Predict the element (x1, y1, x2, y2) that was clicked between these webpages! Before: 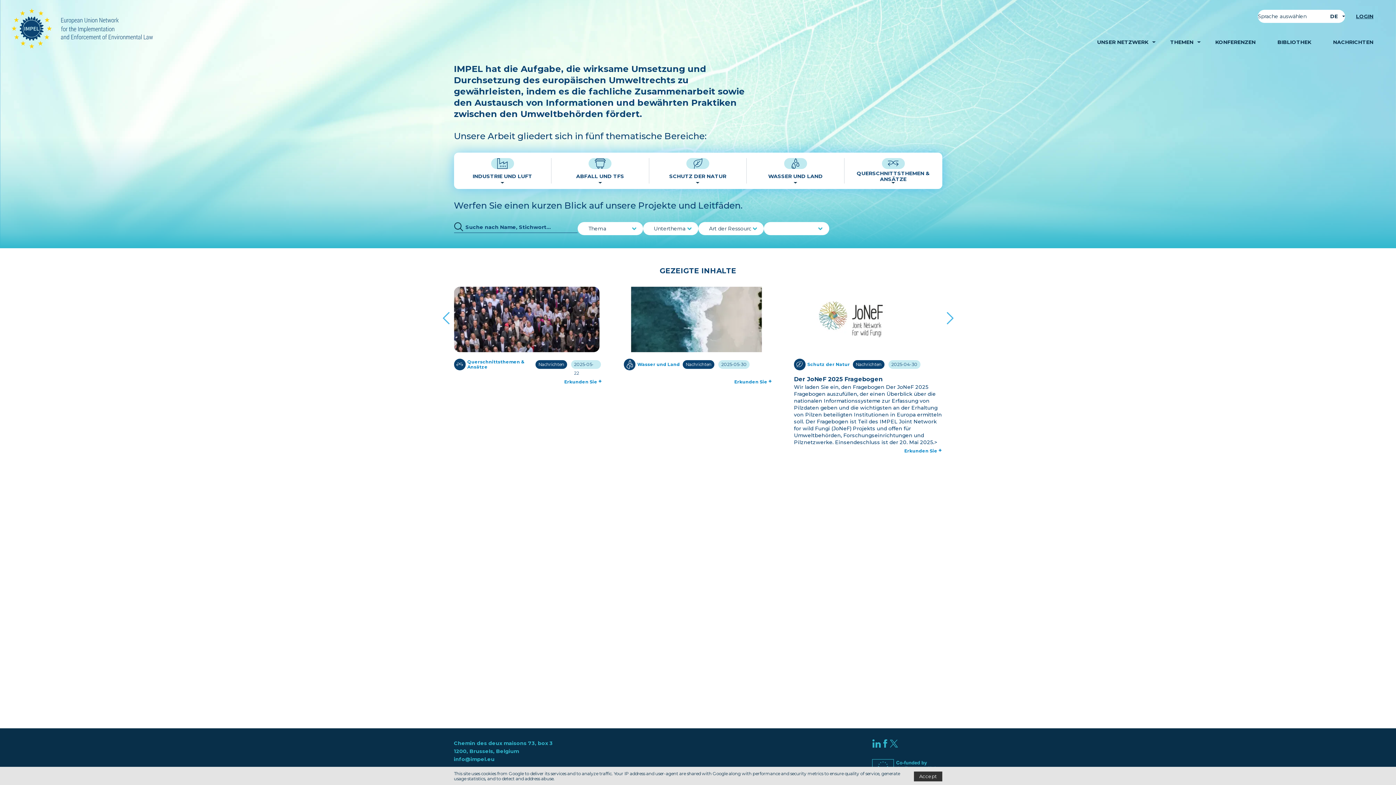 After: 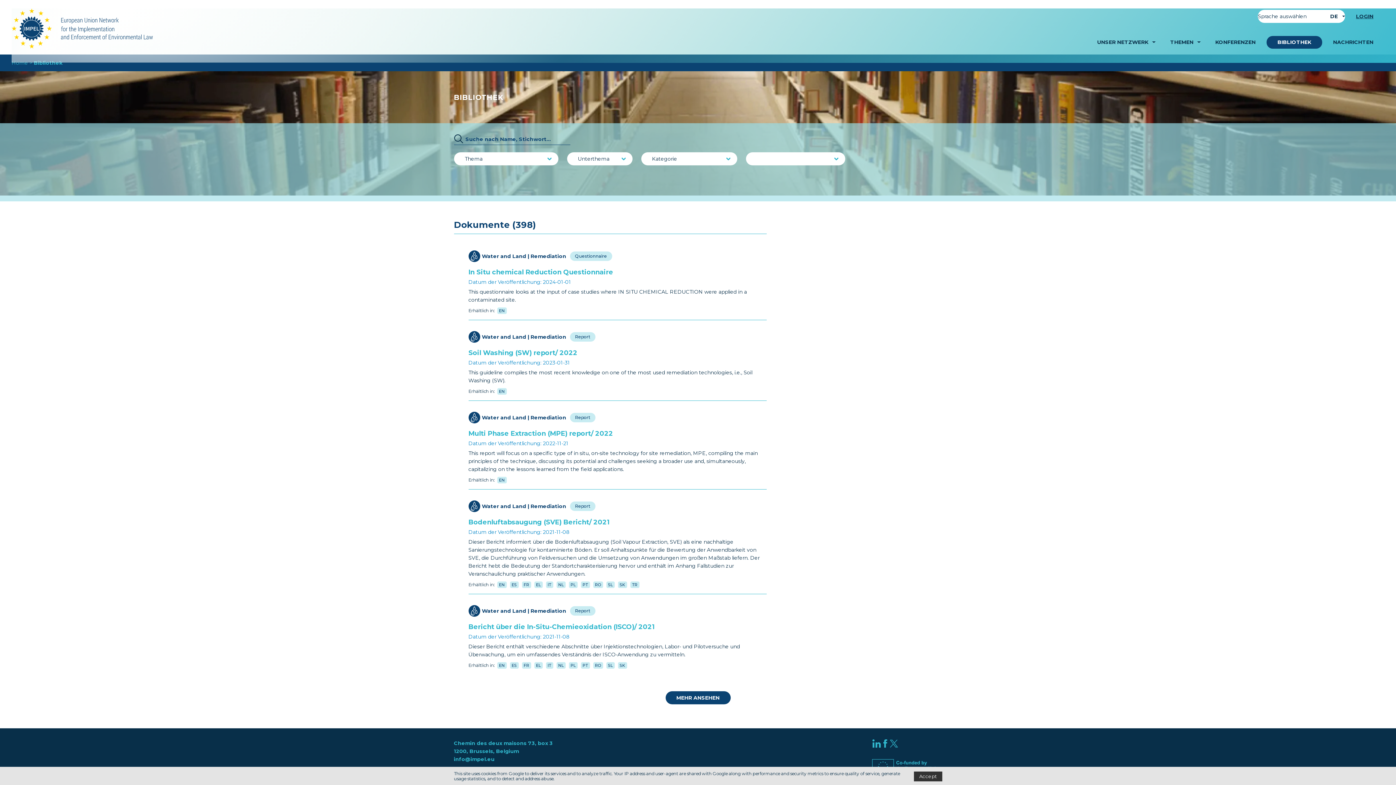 Action: bbox: (1266, 36, 1322, 48) label: Bibliothek